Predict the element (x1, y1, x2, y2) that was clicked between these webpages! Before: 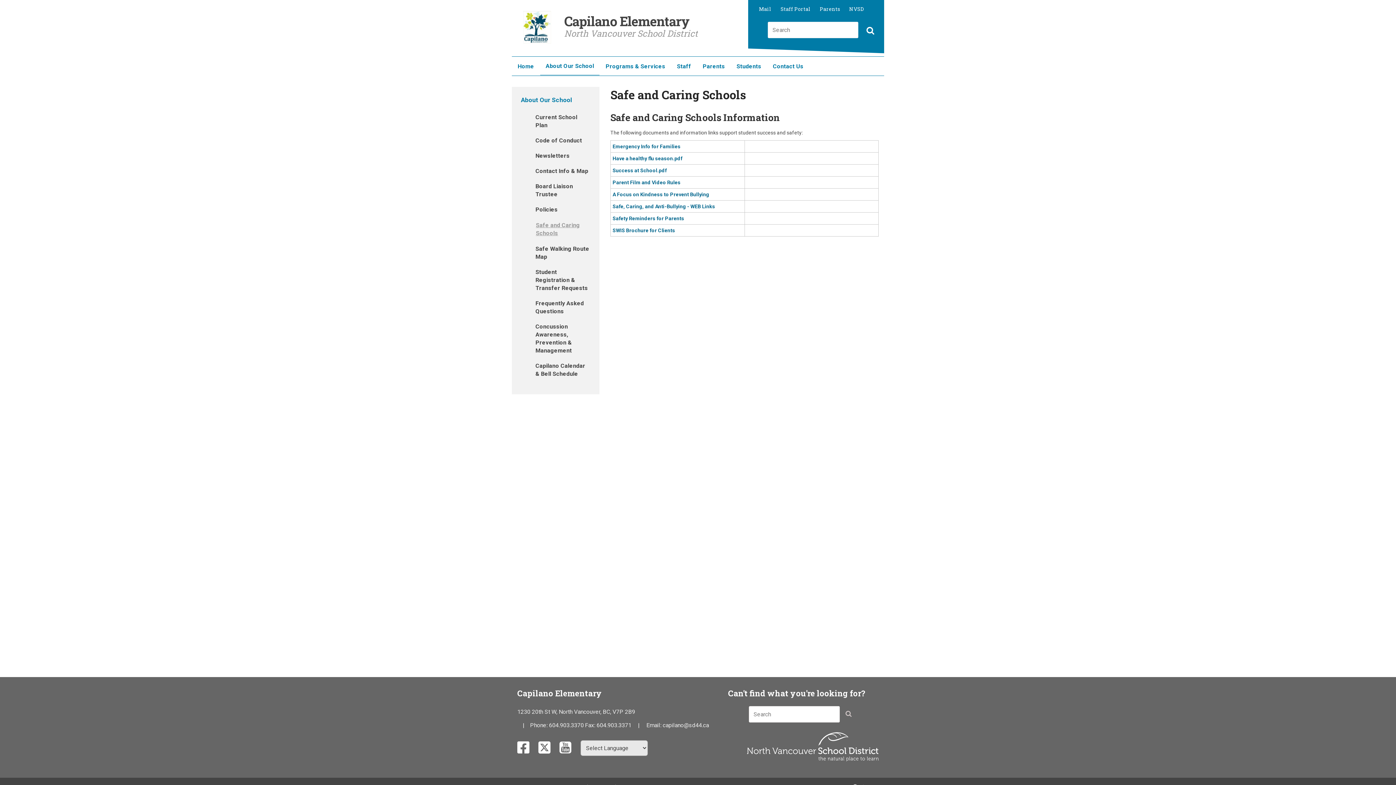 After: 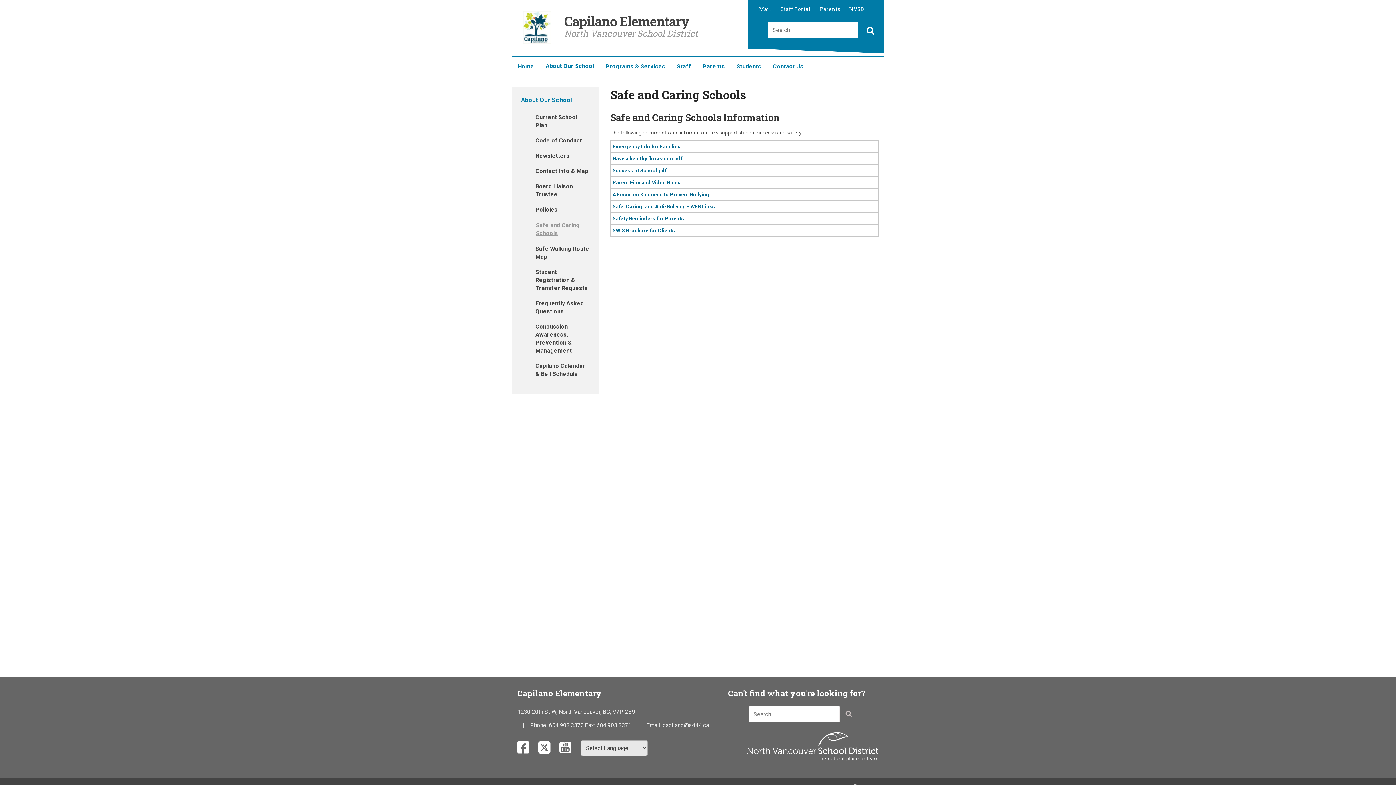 Action: bbox: (521, 322, 590, 362) label: Concussion Awareness, Prevention & Management